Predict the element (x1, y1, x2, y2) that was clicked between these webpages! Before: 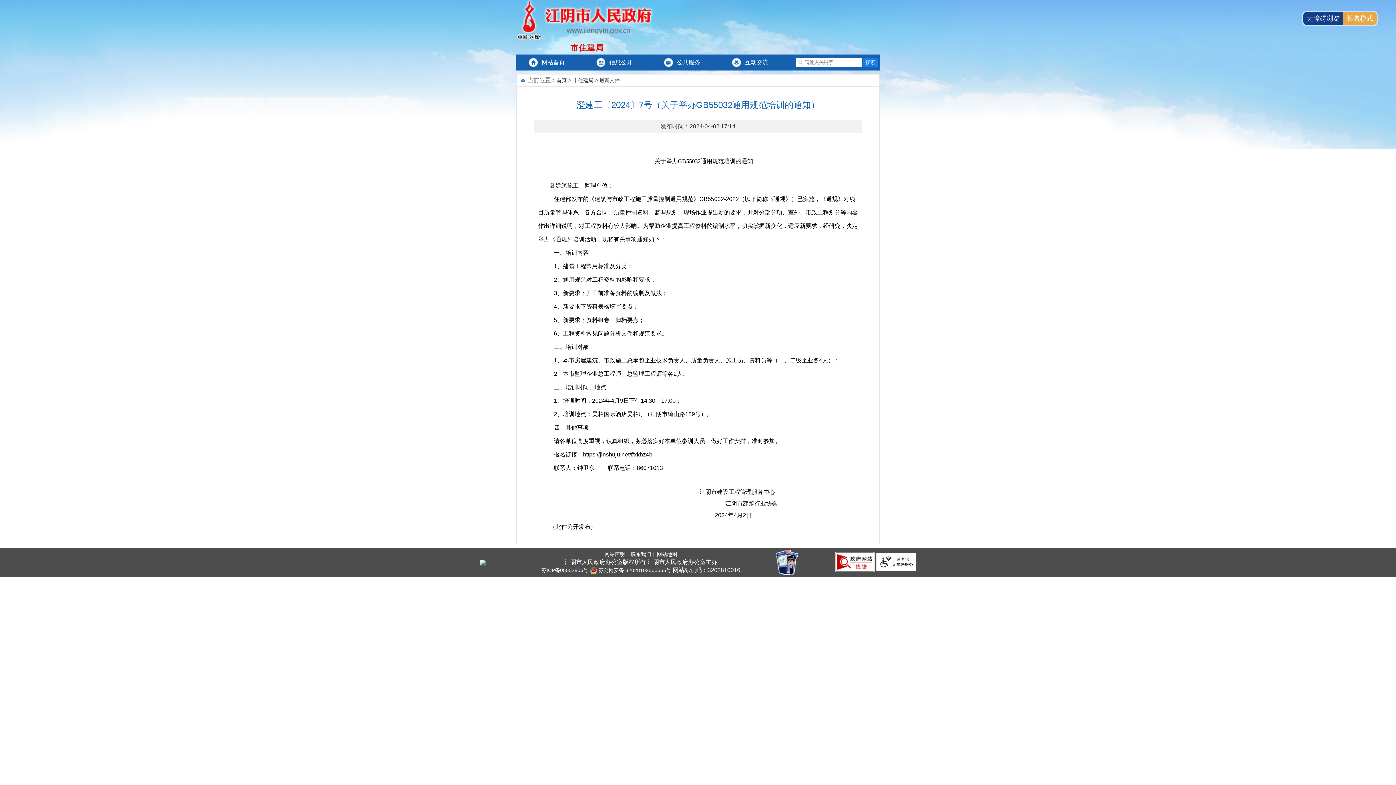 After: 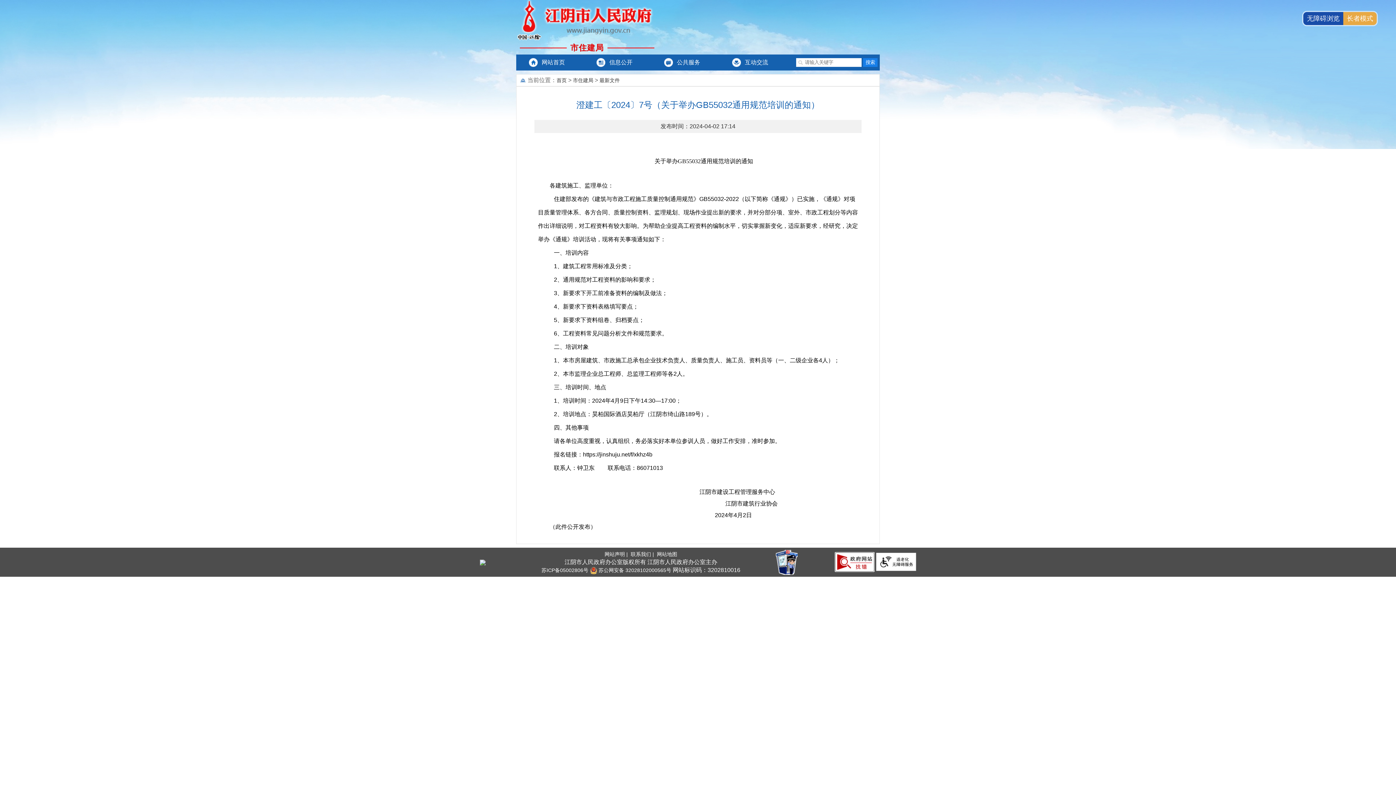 Action: label: 无障碍浏览 bbox: (1303, 12, 1343, 25)